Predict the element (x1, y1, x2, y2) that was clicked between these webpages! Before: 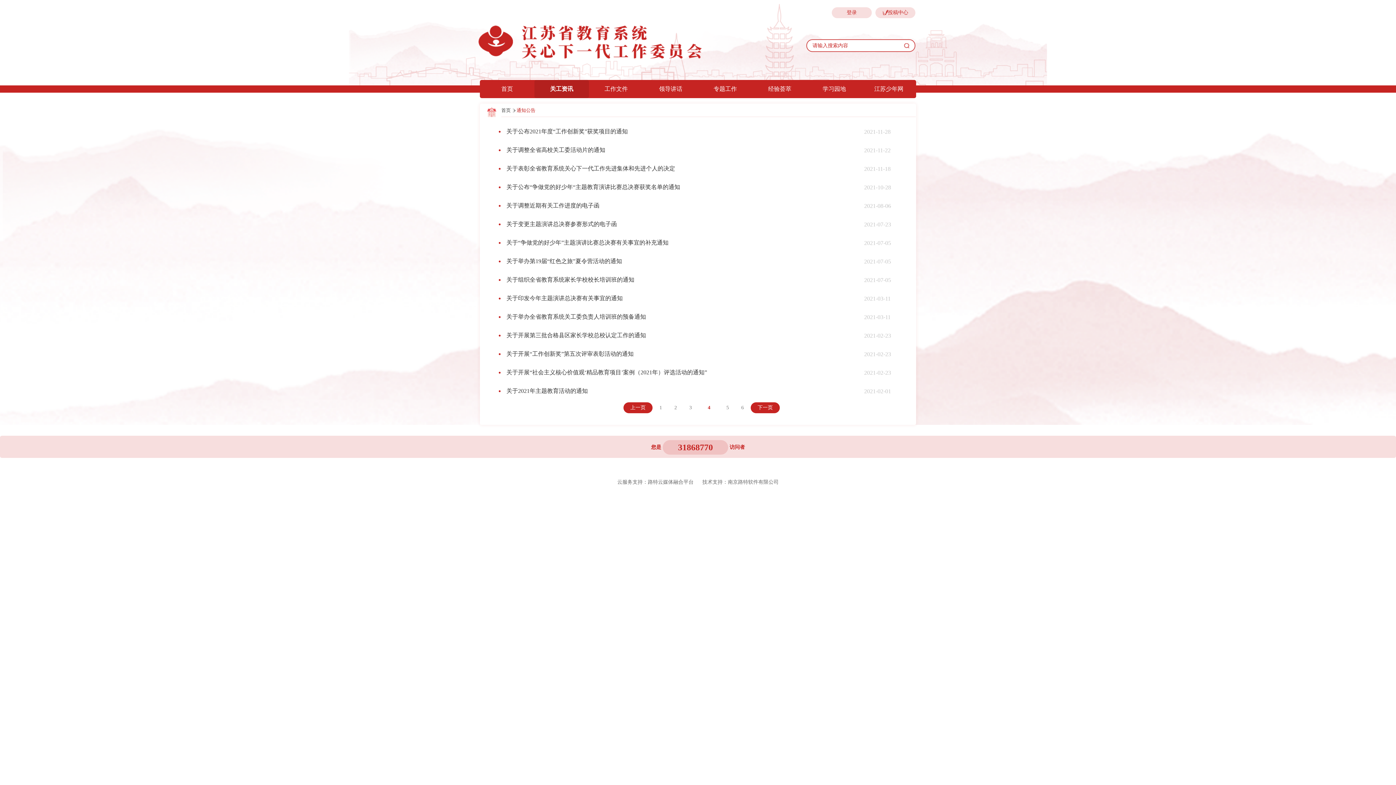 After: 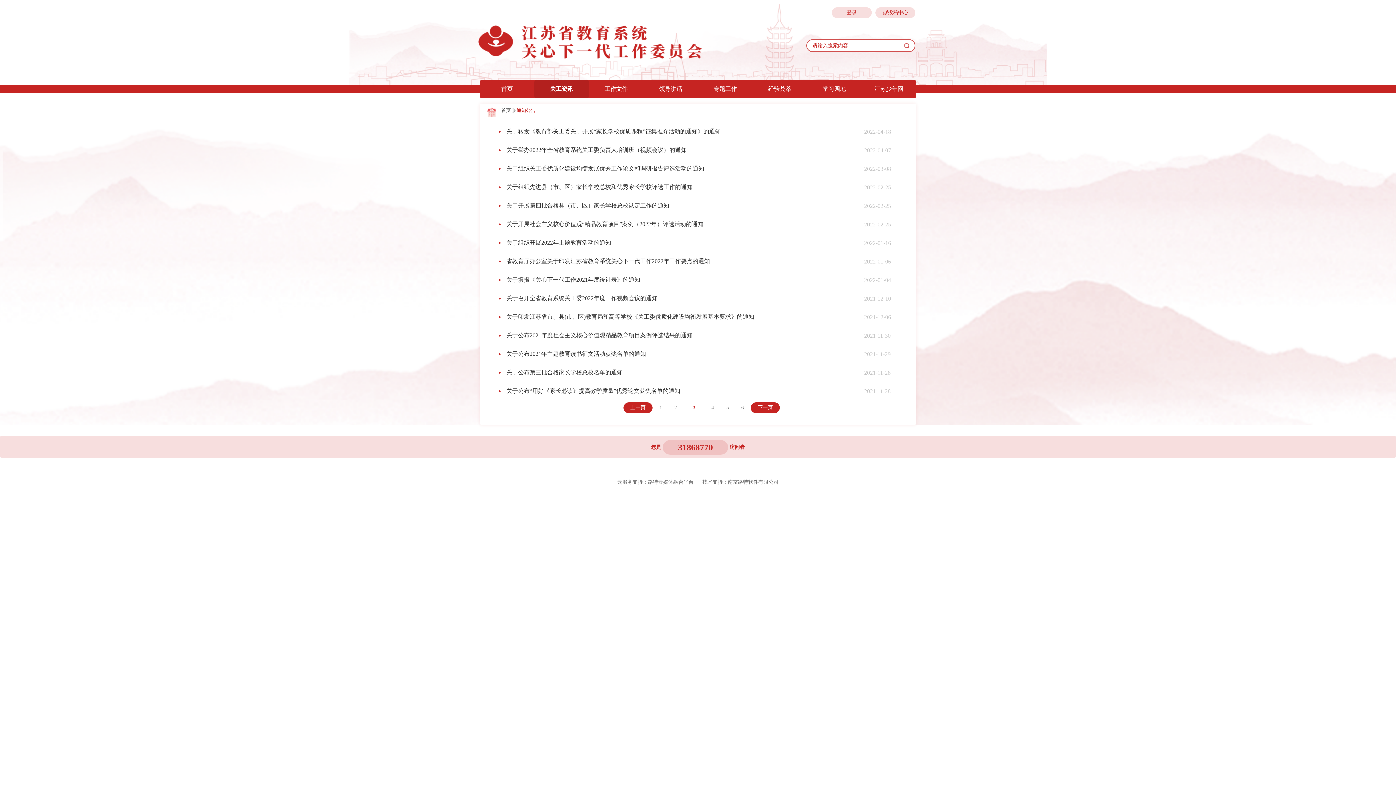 Action: bbox: (684, 405, 697, 410) label: 3